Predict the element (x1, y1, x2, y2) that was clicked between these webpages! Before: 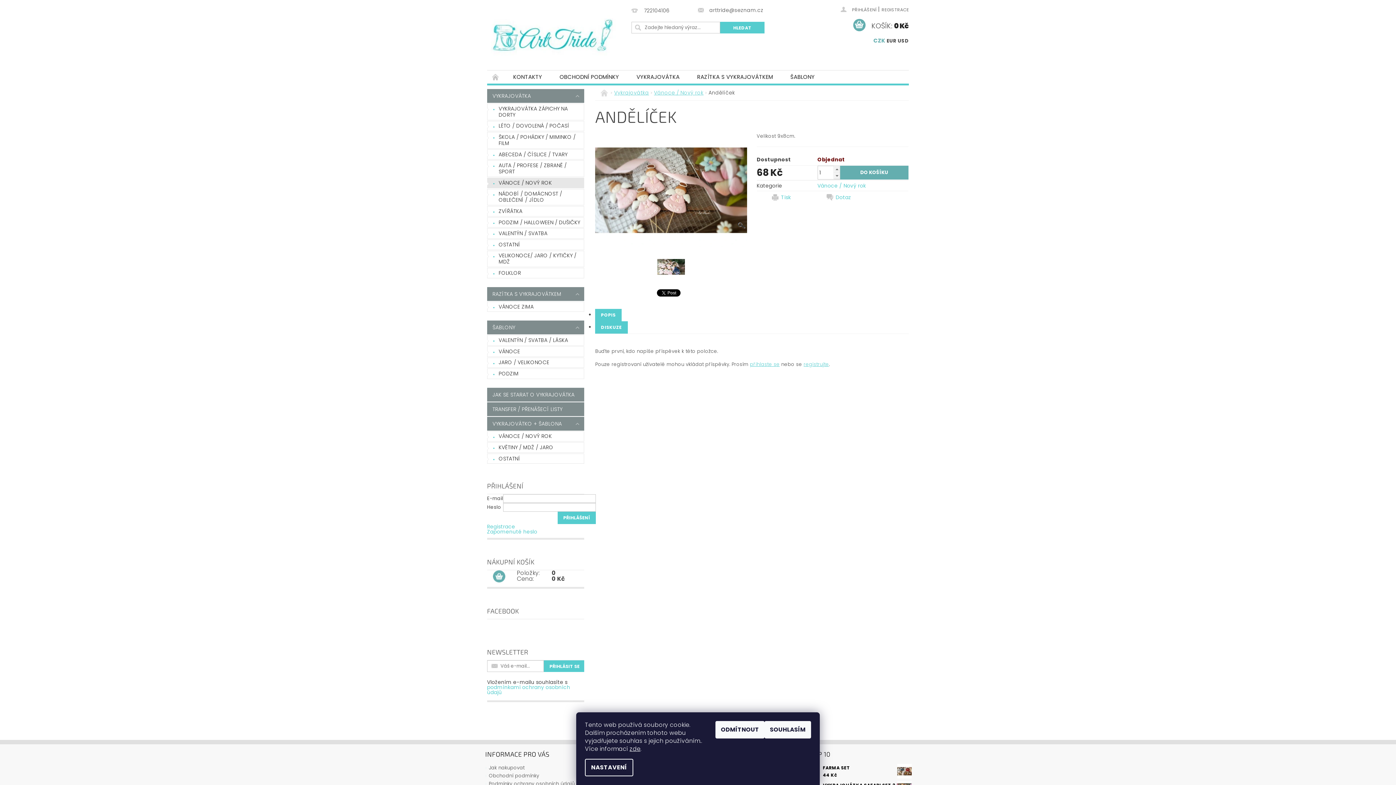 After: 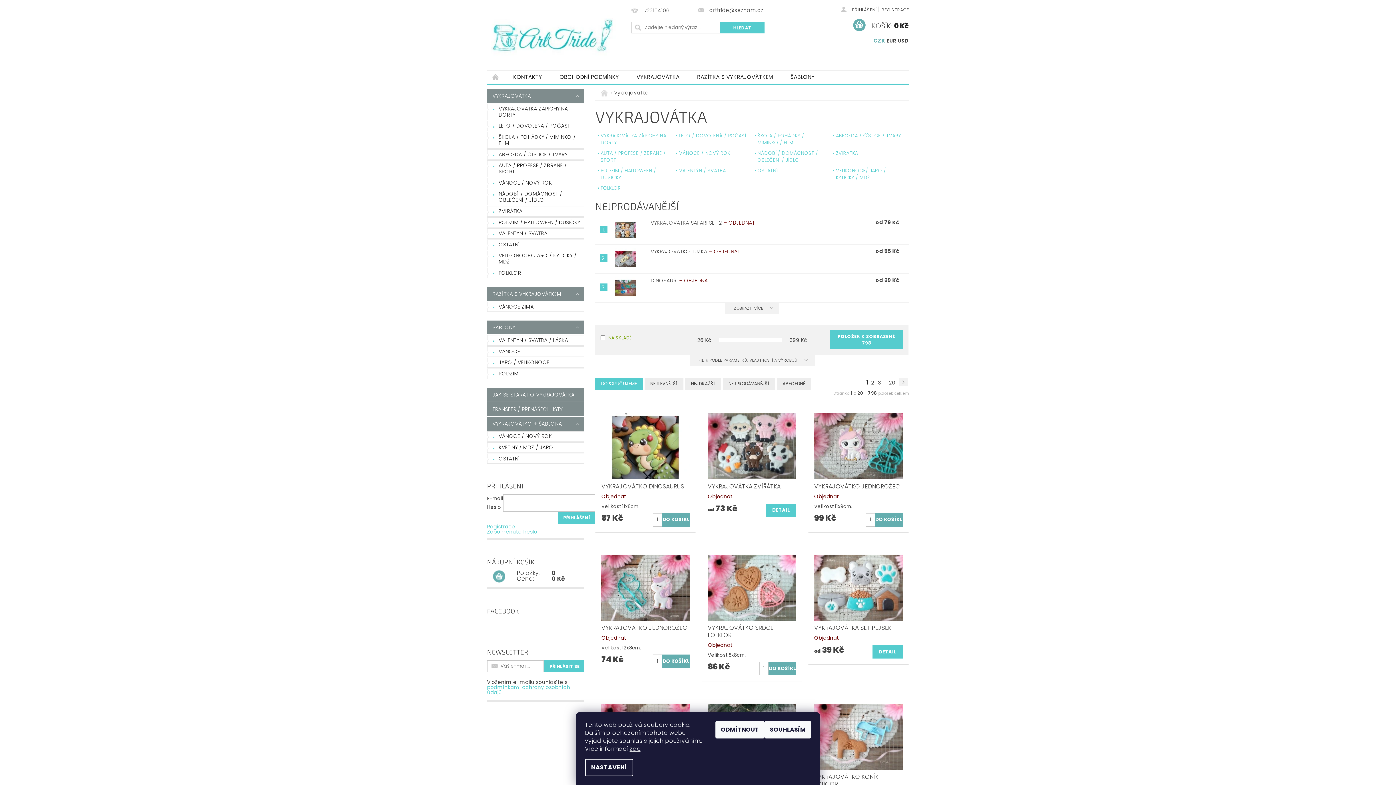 Action: bbox: (614, 89, 649, 96) label: Vykrajovátka